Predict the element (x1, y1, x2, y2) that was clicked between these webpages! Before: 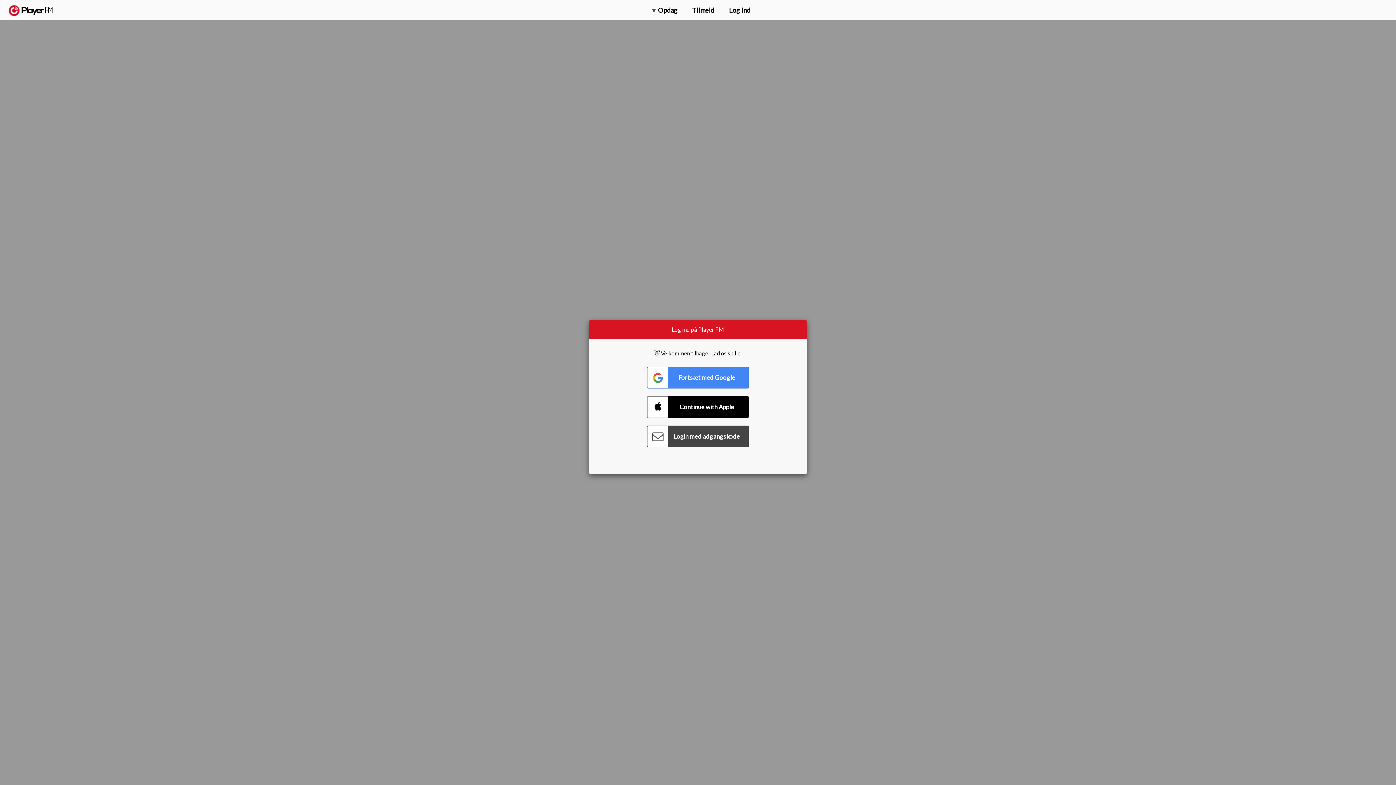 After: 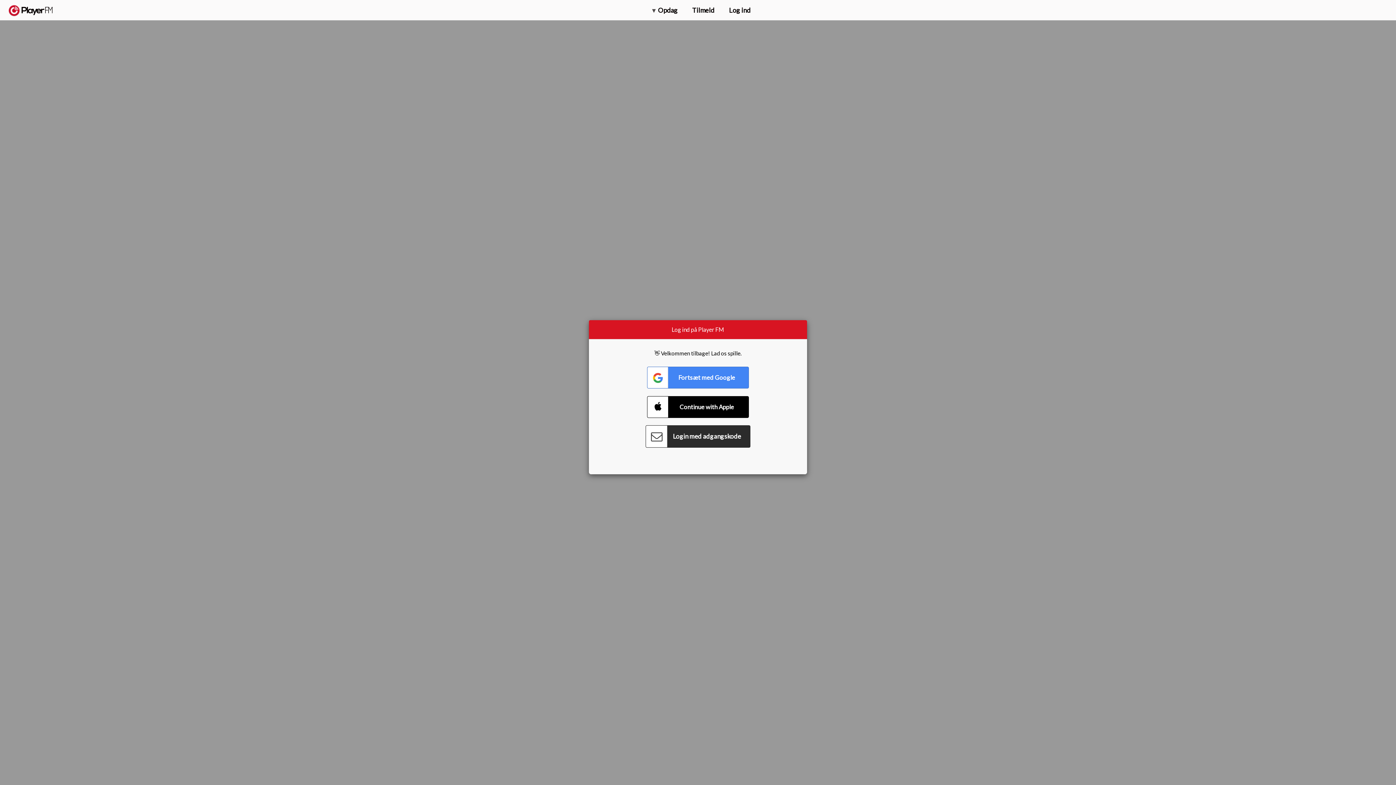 Action: bbox: (647, 425, 749, 447) label: Connect with Password